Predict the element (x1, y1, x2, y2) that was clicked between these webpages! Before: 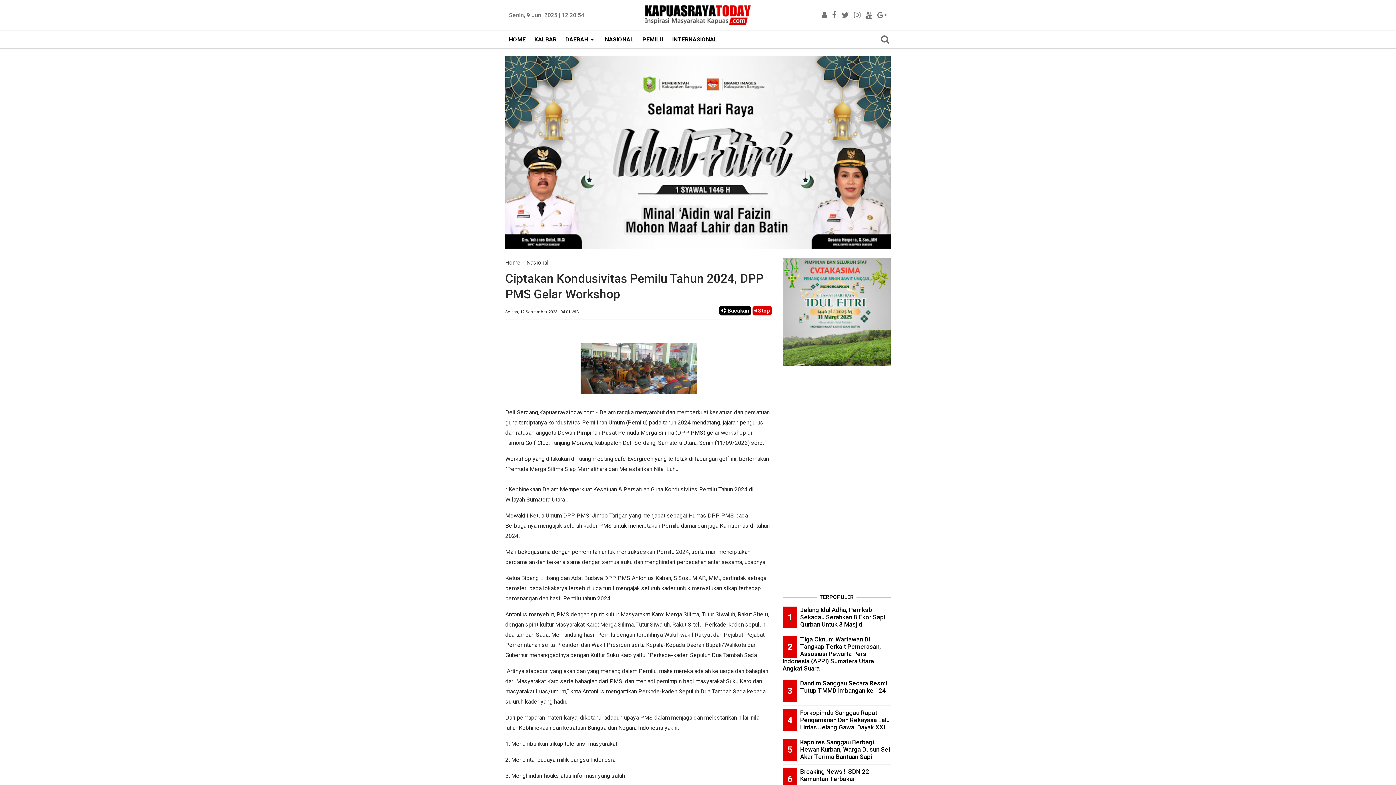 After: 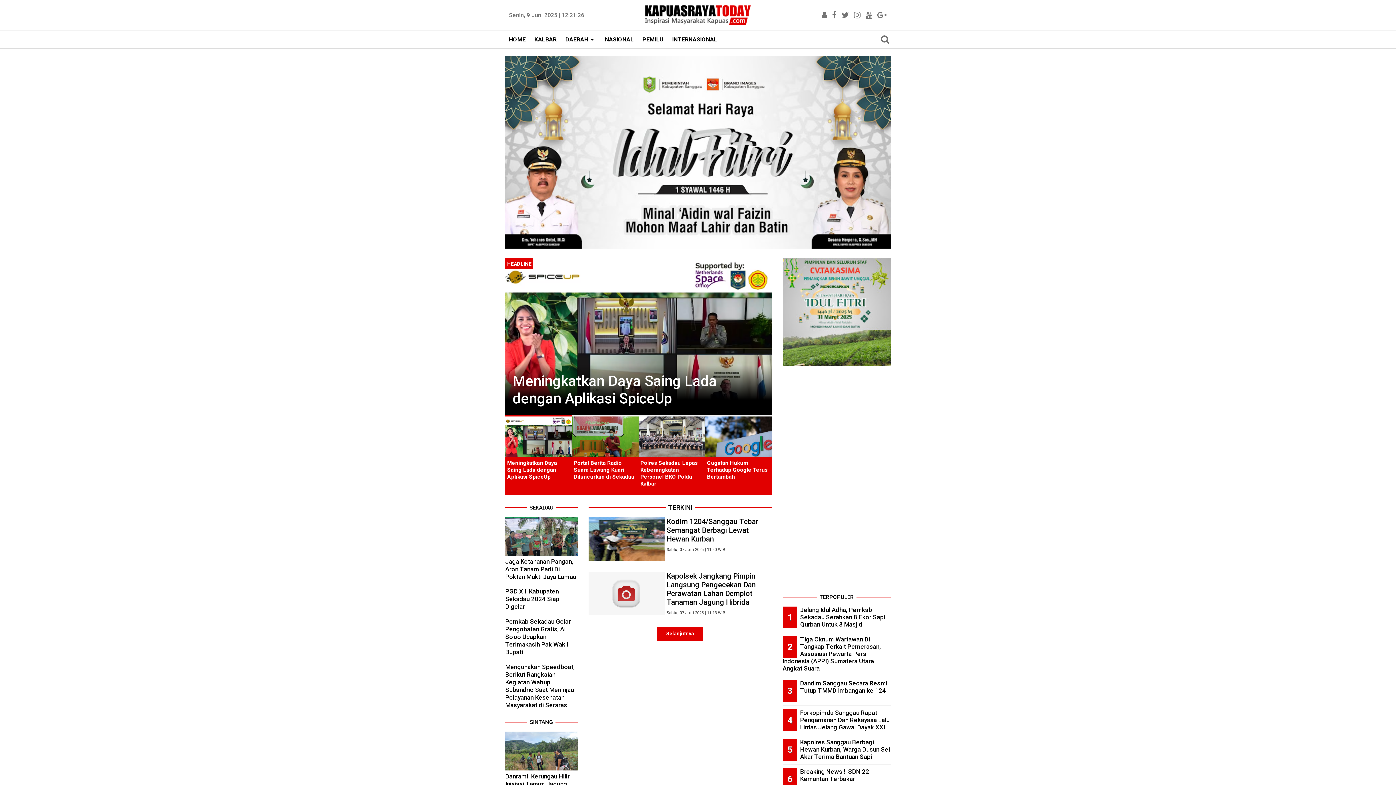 Action: label: INTERNASIONAL bbox: (668, 30, 721, 48)